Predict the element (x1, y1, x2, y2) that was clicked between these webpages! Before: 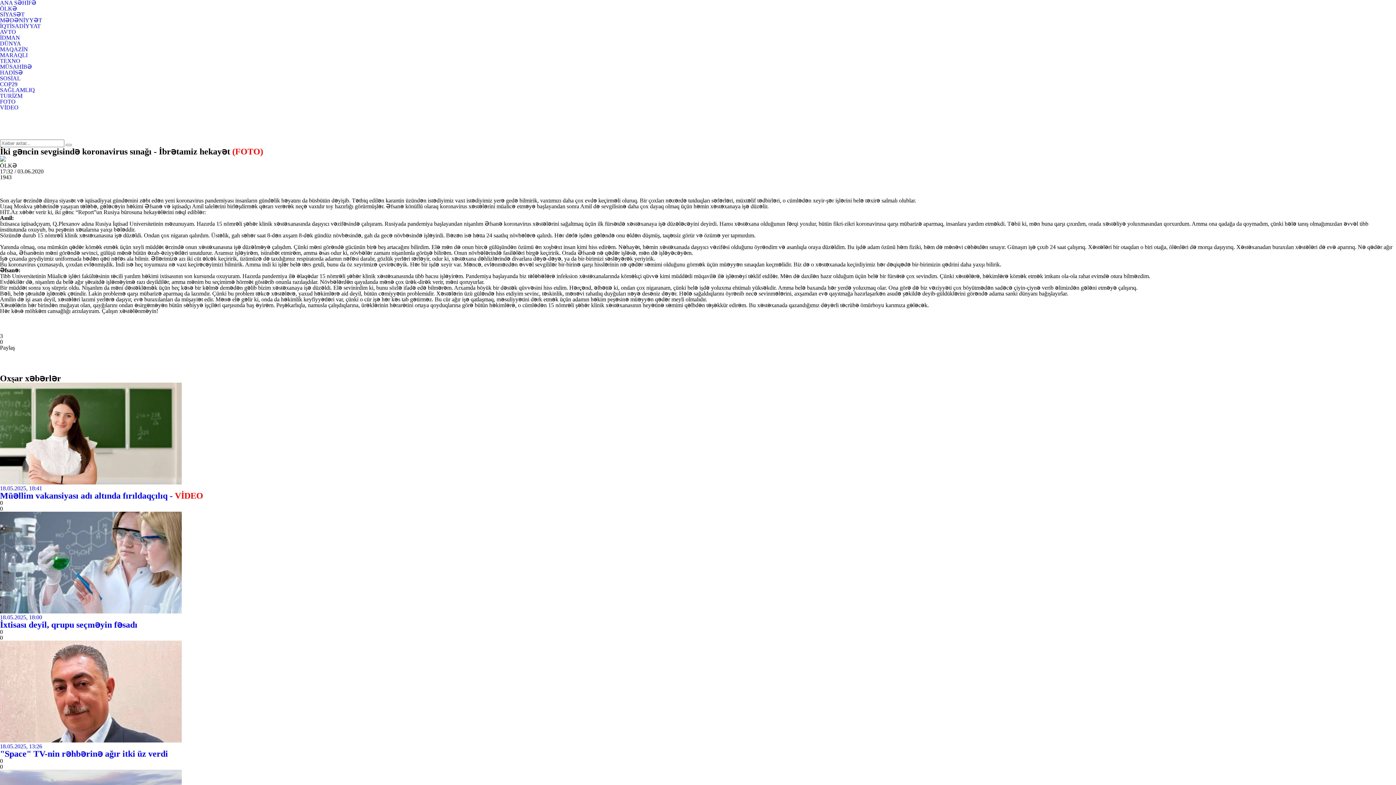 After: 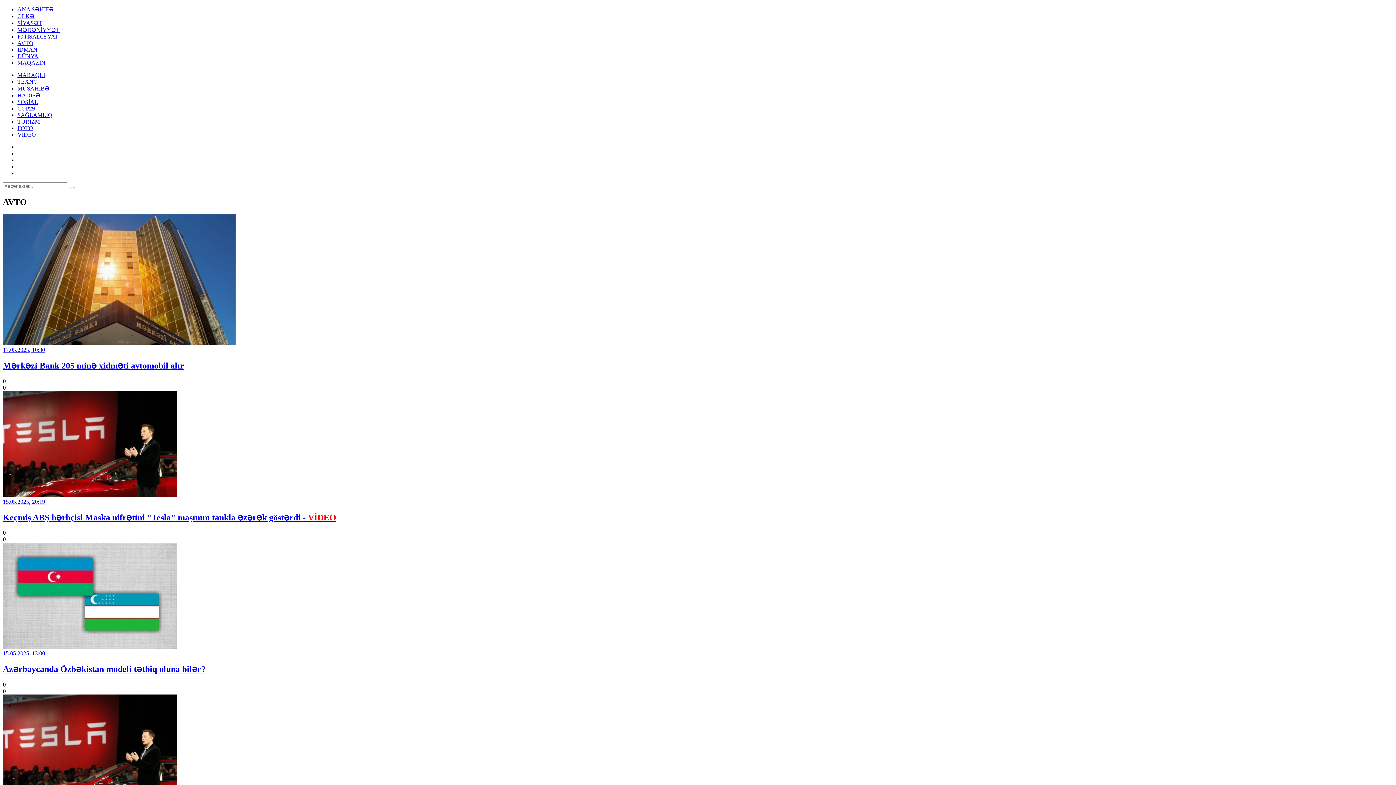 Action: label: AVTO bbox: (0, 28, 16, 34)